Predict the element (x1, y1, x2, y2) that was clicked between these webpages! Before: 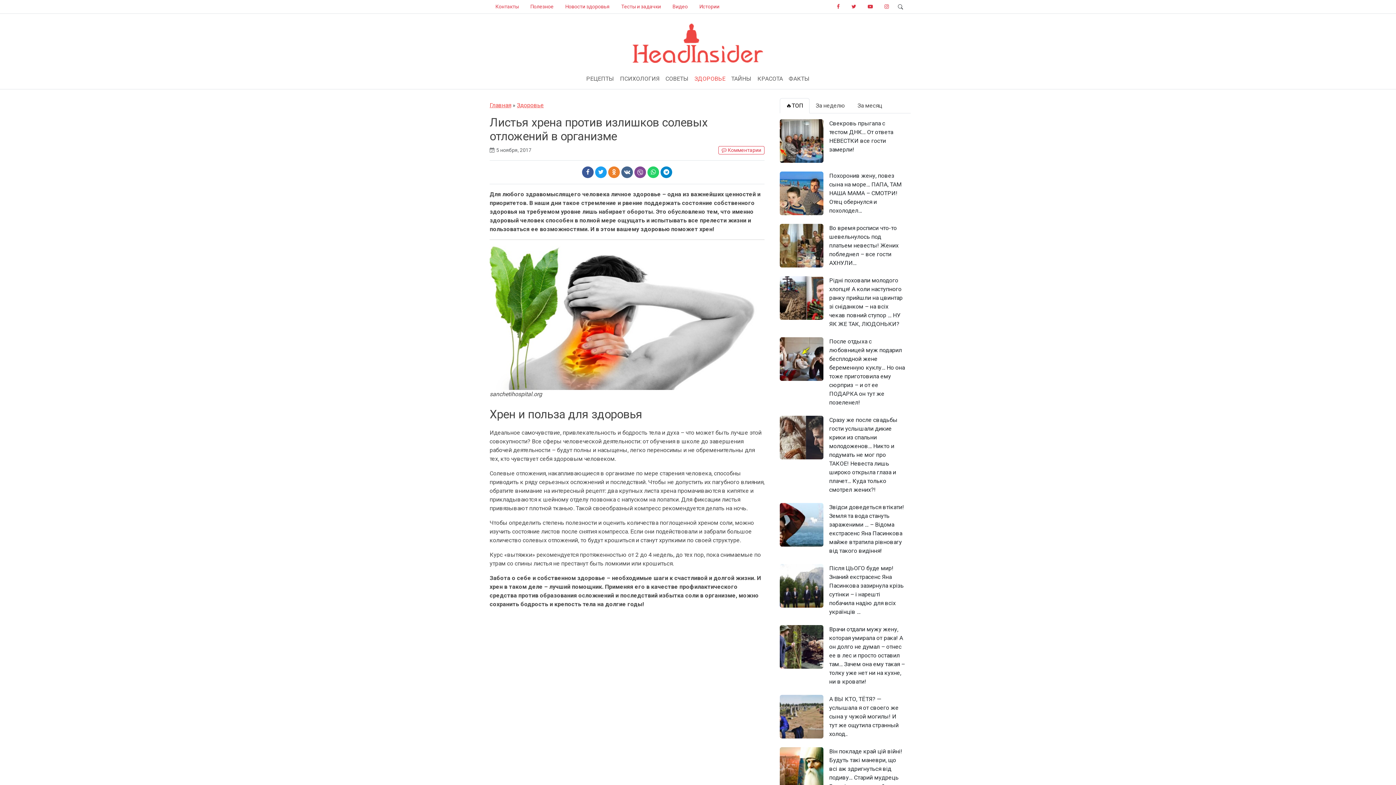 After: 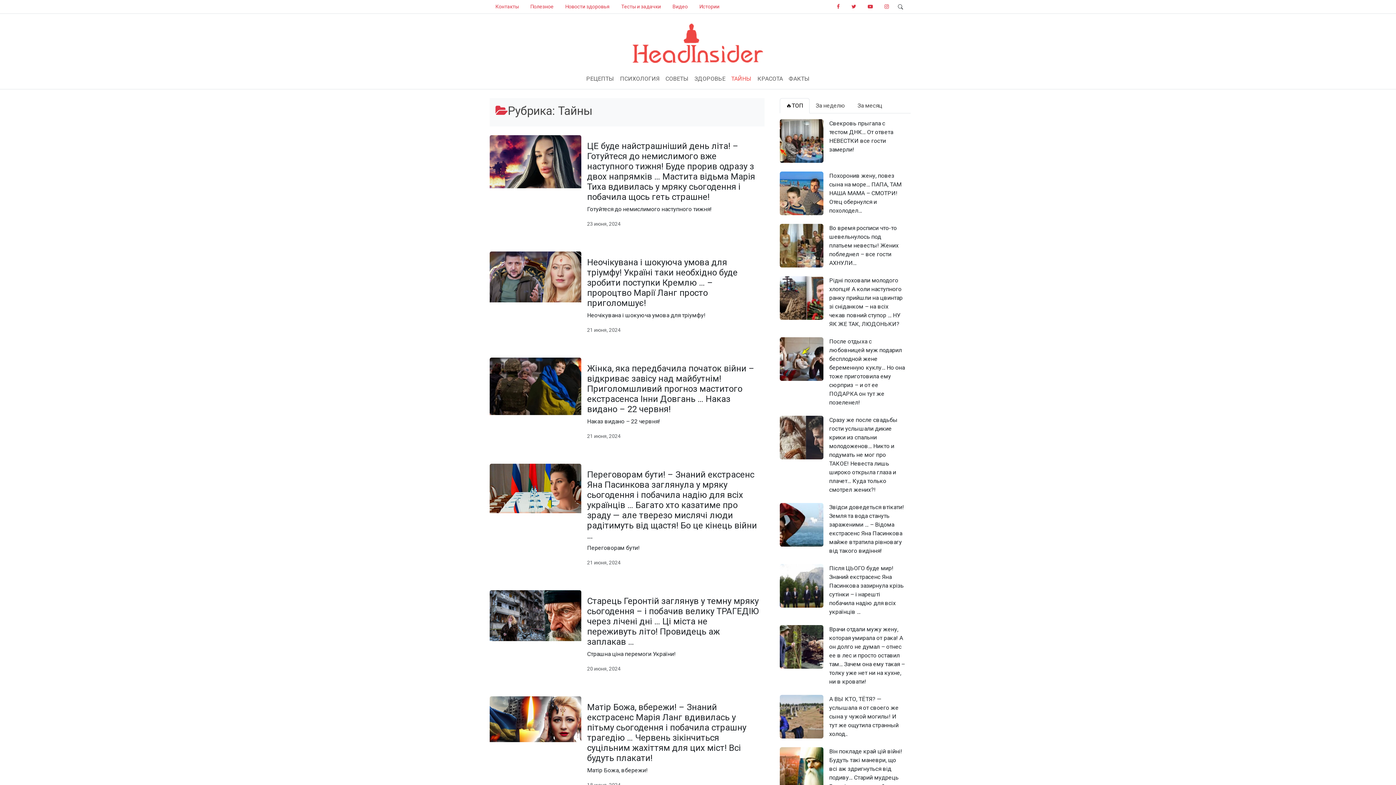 Action: label: ТАЙНЫ bbox: (728, 71, 754, 86)